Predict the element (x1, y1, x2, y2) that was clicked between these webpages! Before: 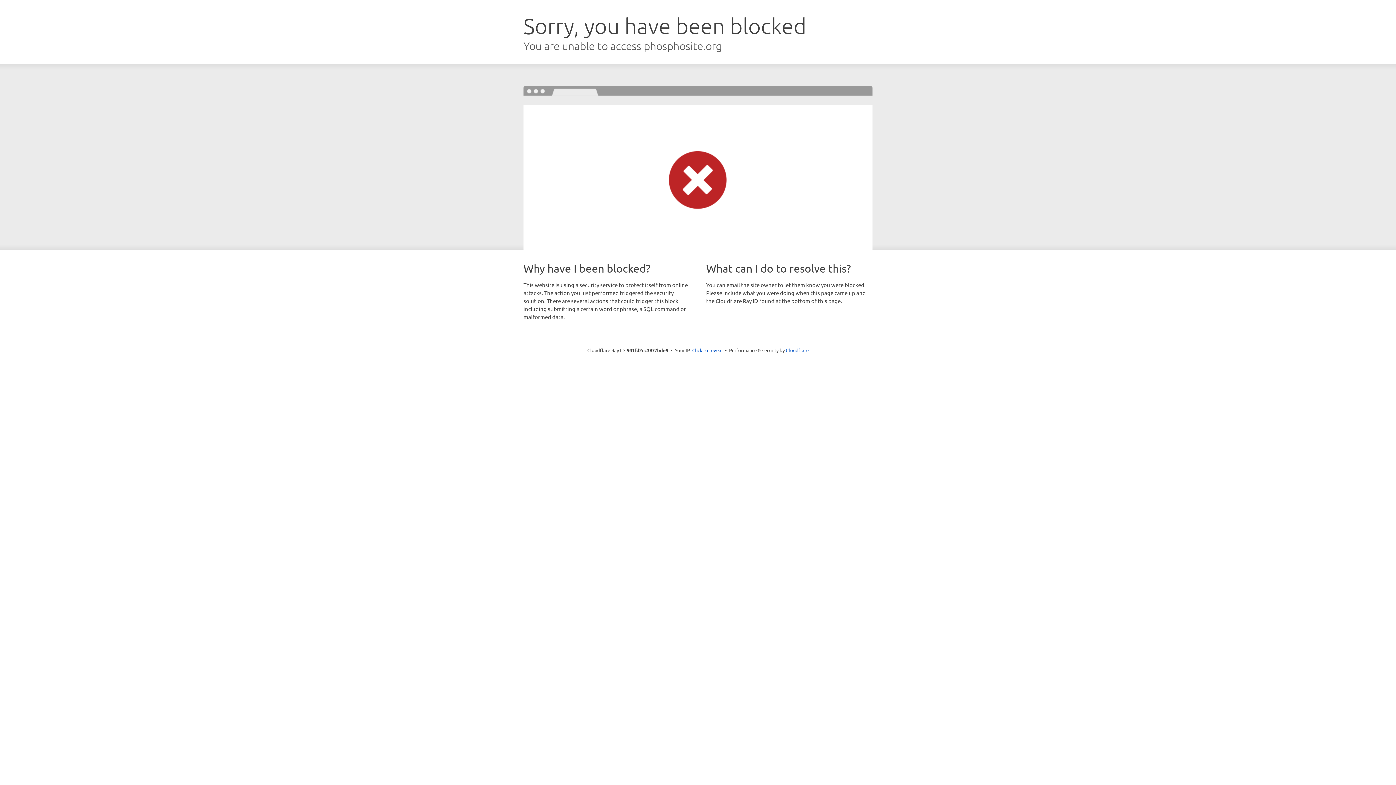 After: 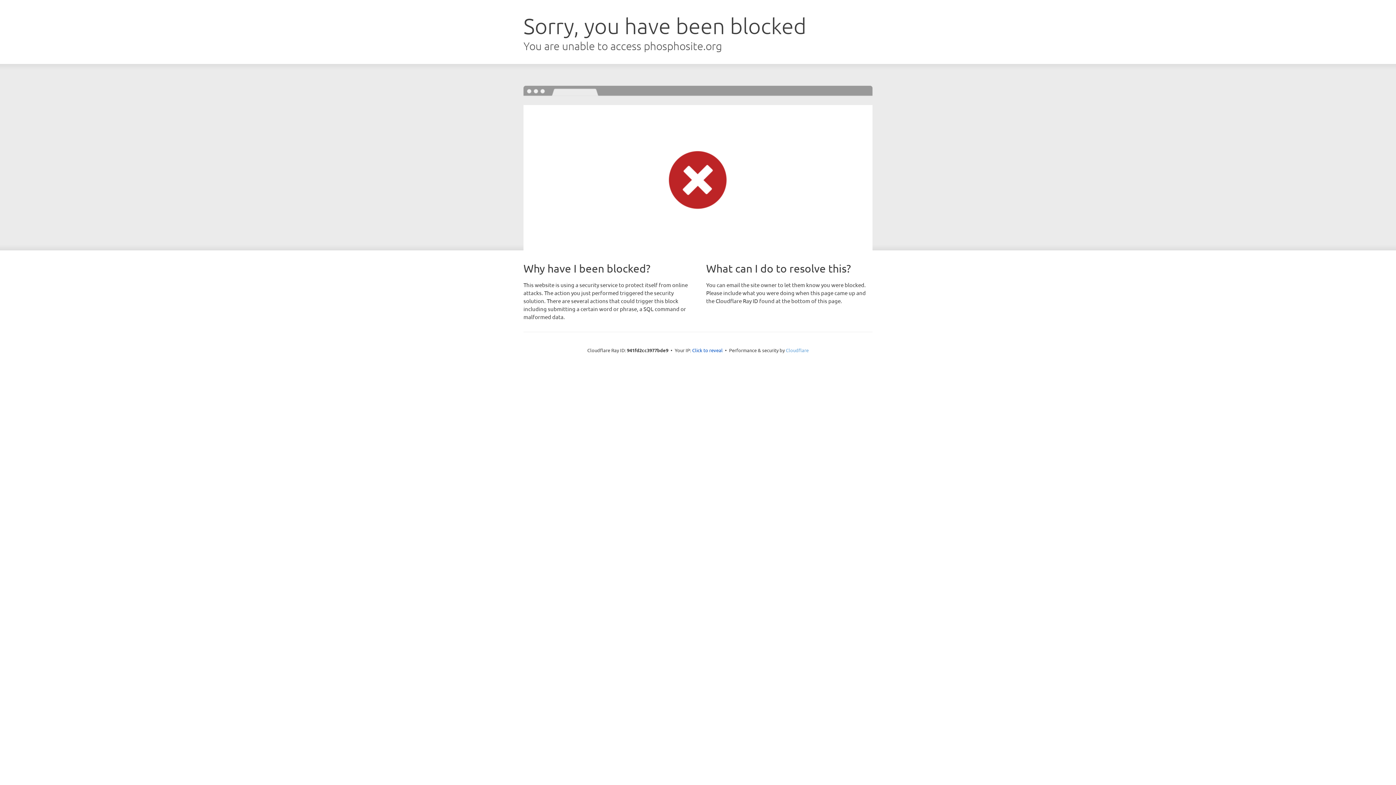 Action: bbox: (786, 347, 808, 353) label: Cloudflare